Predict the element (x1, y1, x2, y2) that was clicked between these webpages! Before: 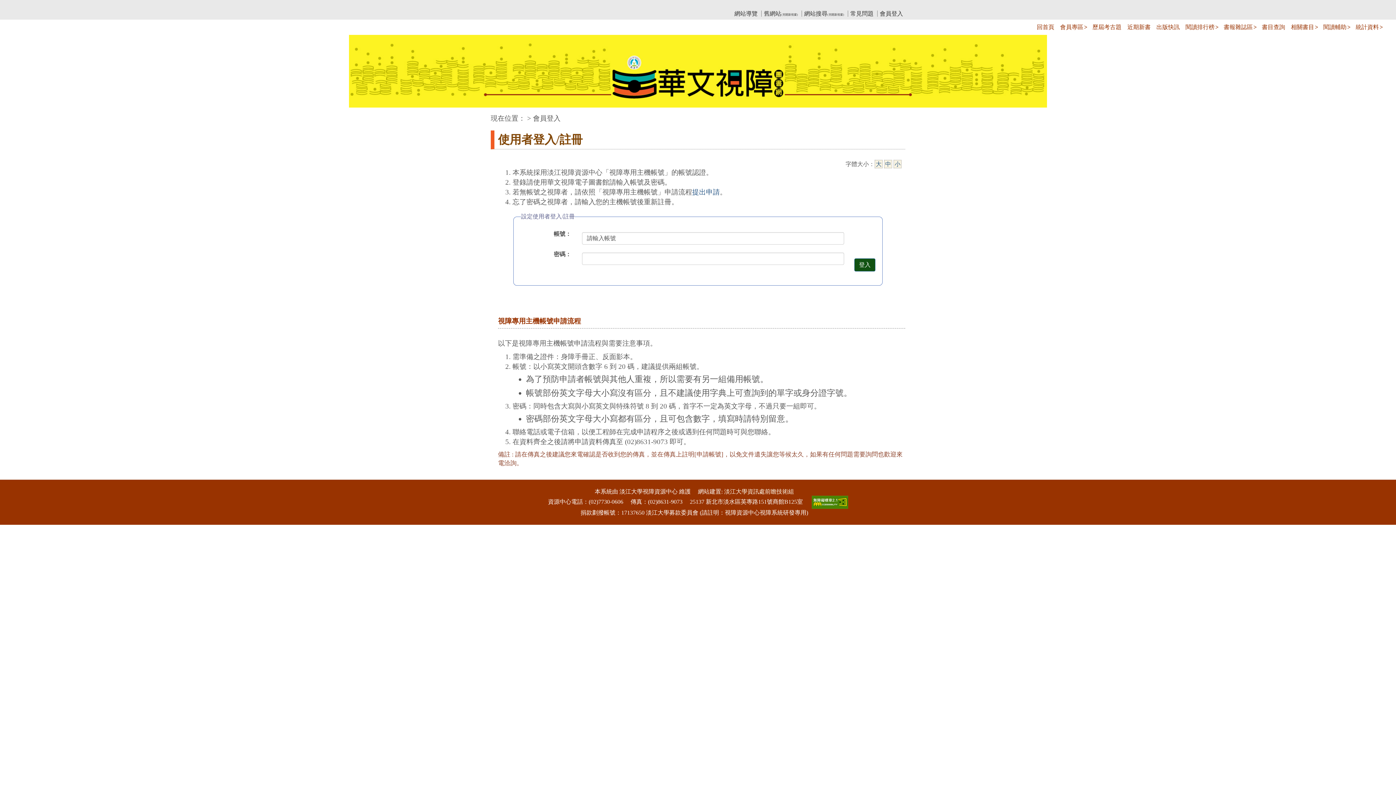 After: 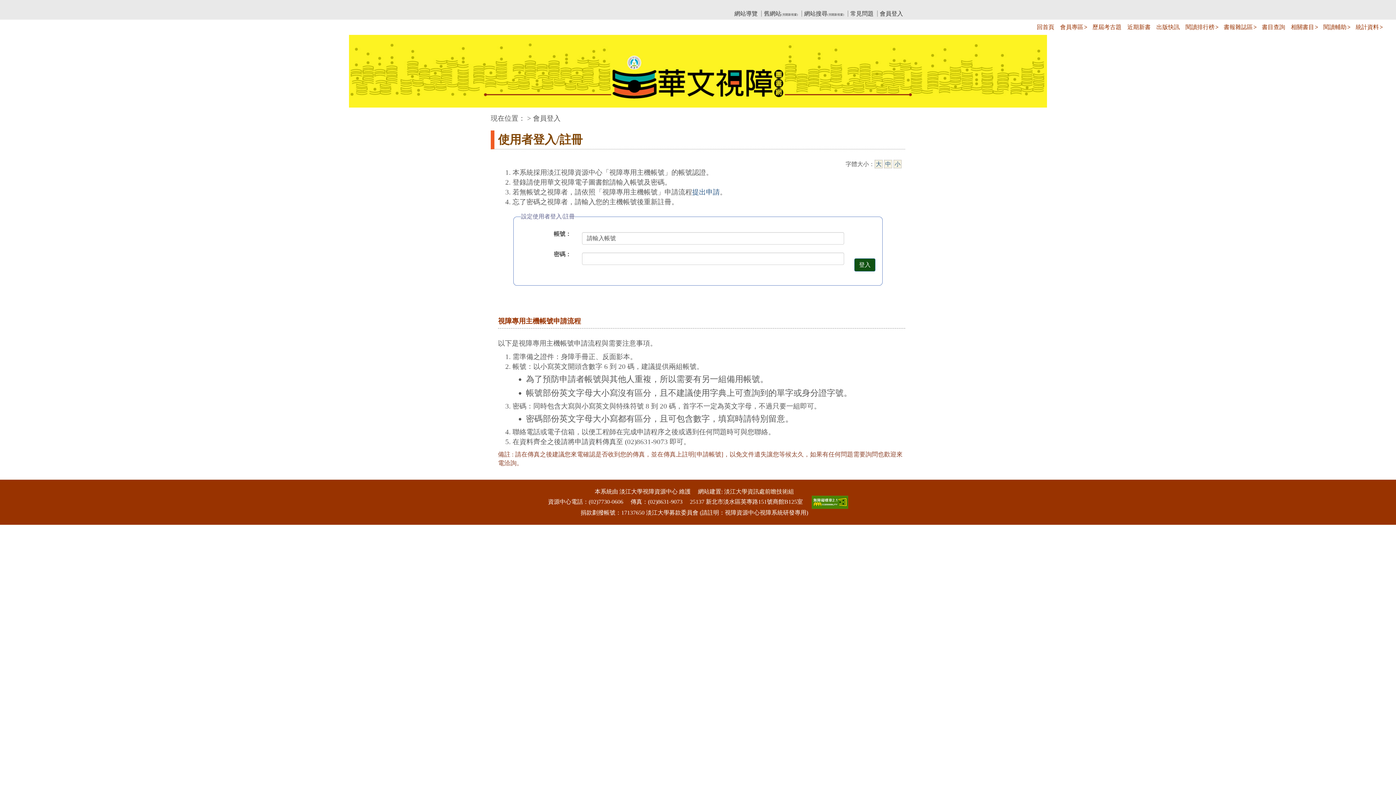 Action: label: 會員登入 bbox: (877, 10, 905, 16)